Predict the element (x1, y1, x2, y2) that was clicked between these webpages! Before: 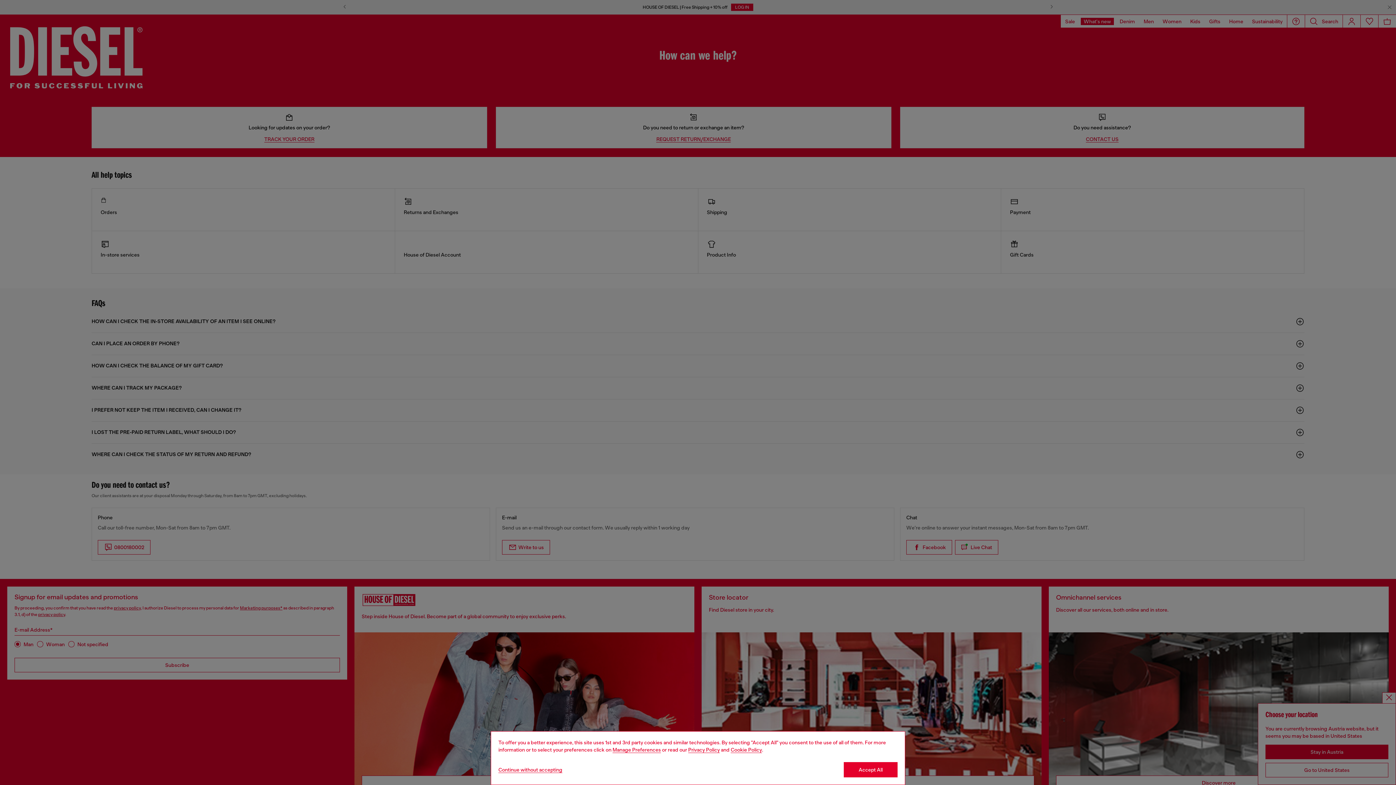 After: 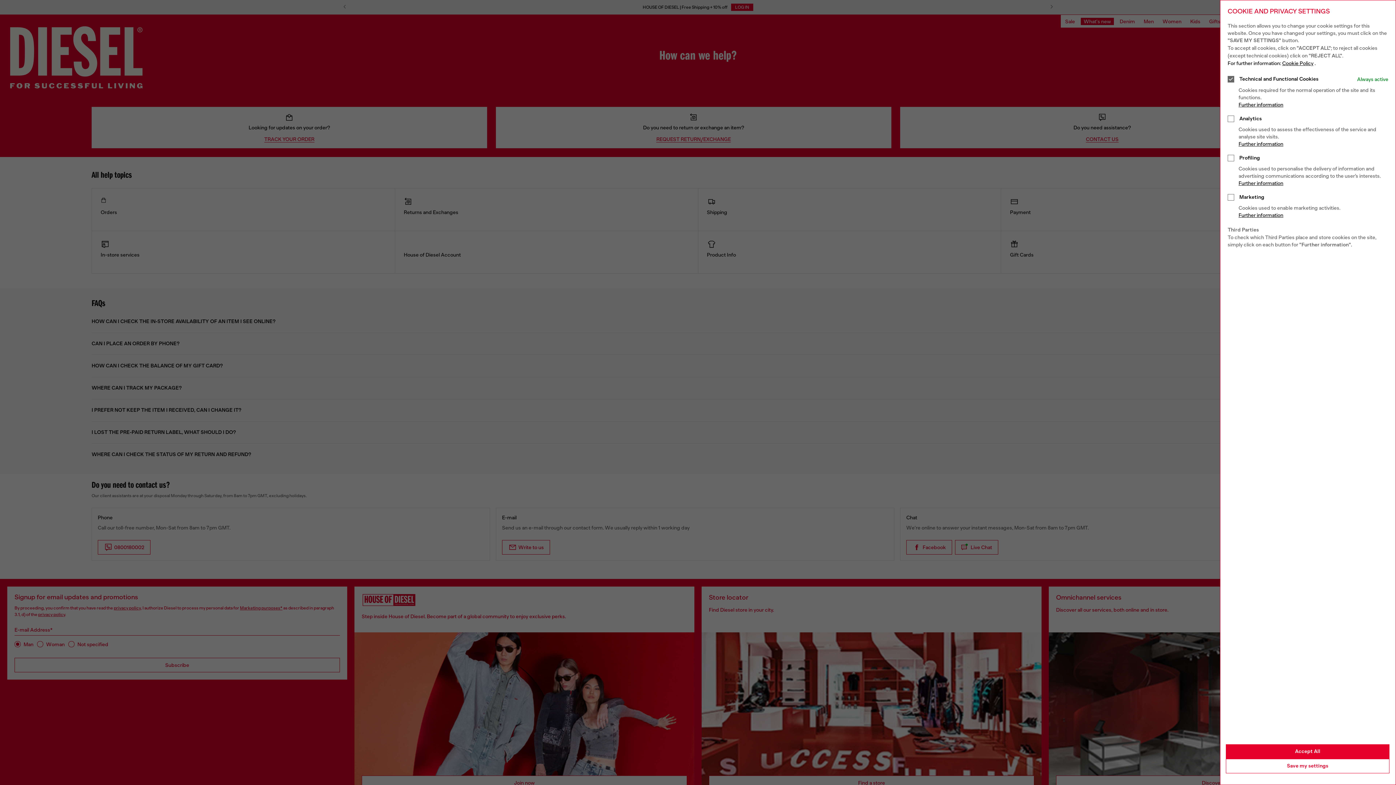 Action: label: Cookie Policy bbox: (612, 747, 661, 753)